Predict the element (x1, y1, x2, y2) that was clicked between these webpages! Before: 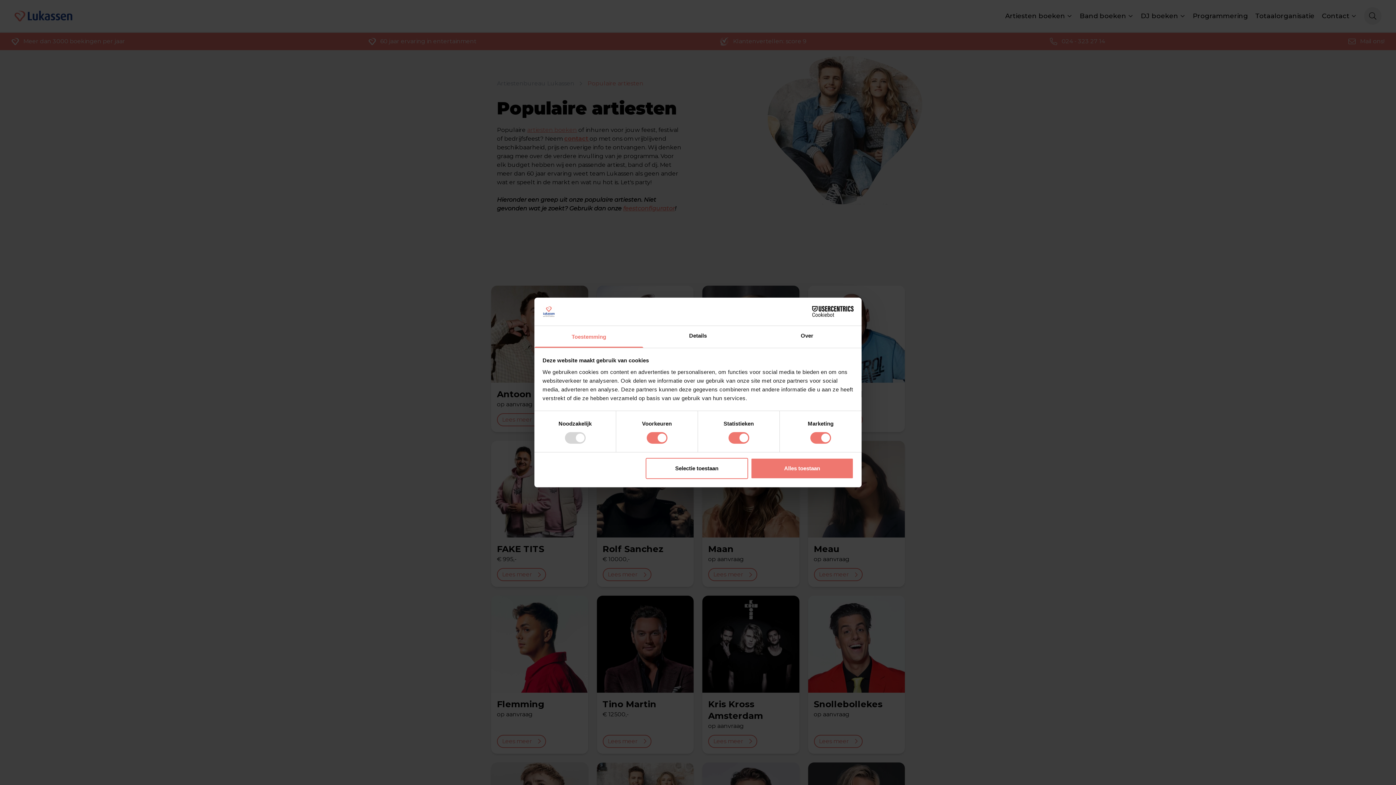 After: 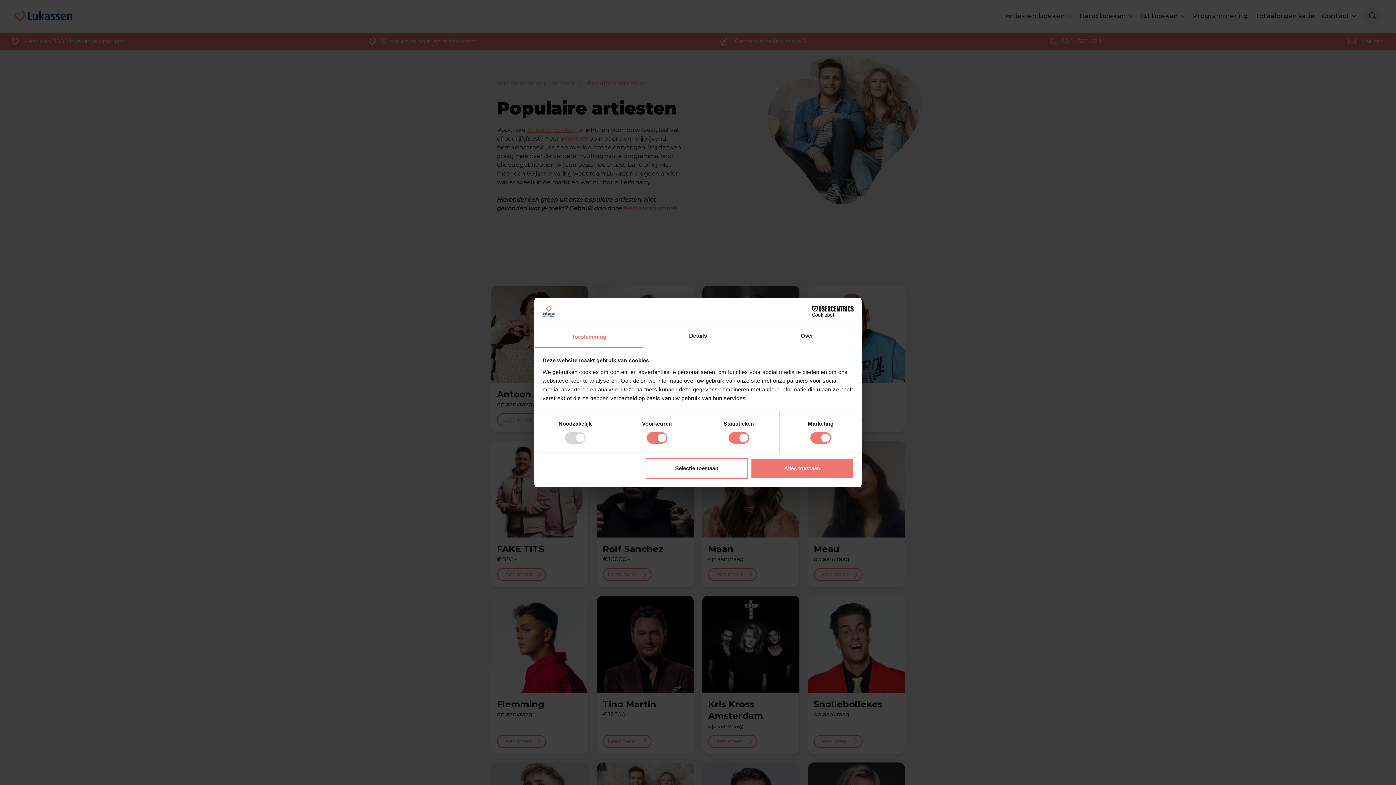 Action: label: Toestemming bbox: (534, 326, 643, 347)